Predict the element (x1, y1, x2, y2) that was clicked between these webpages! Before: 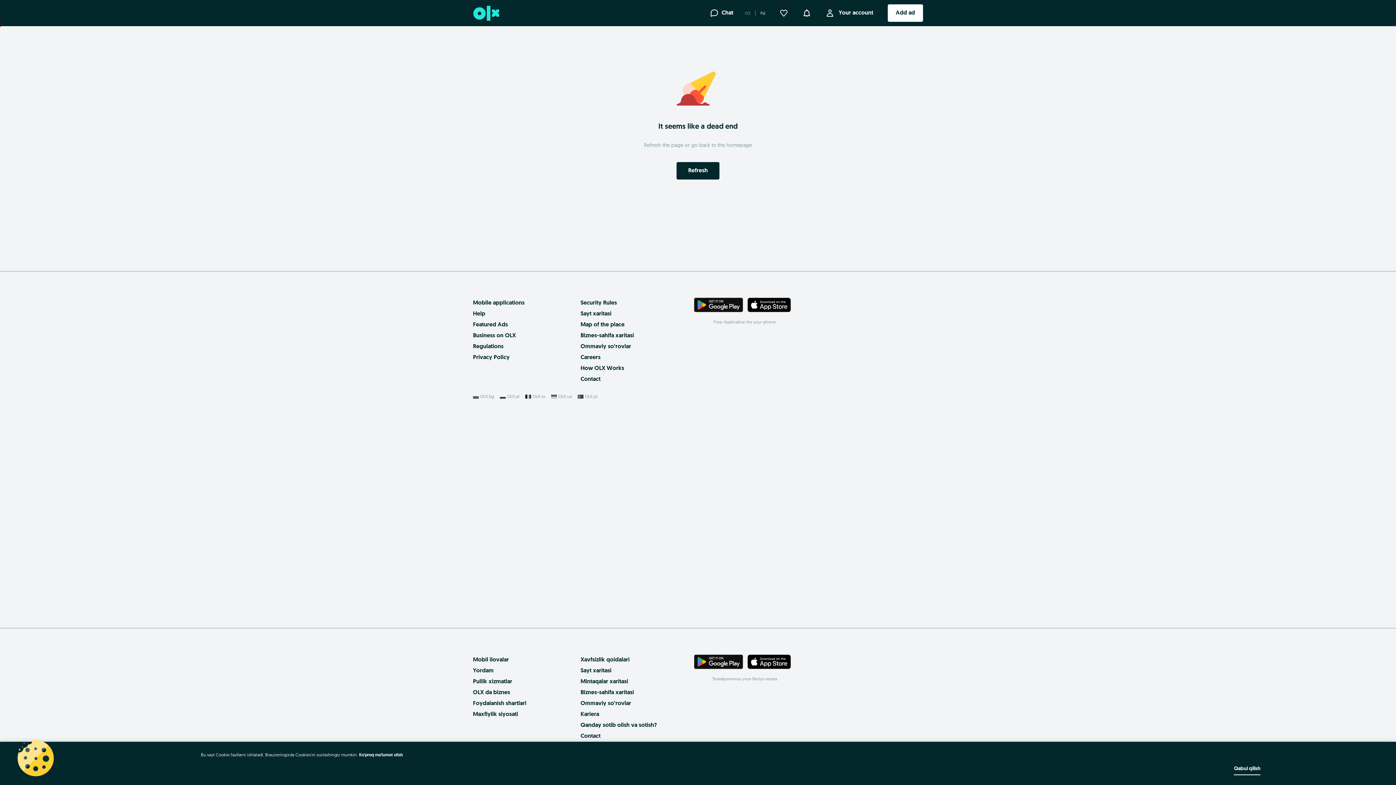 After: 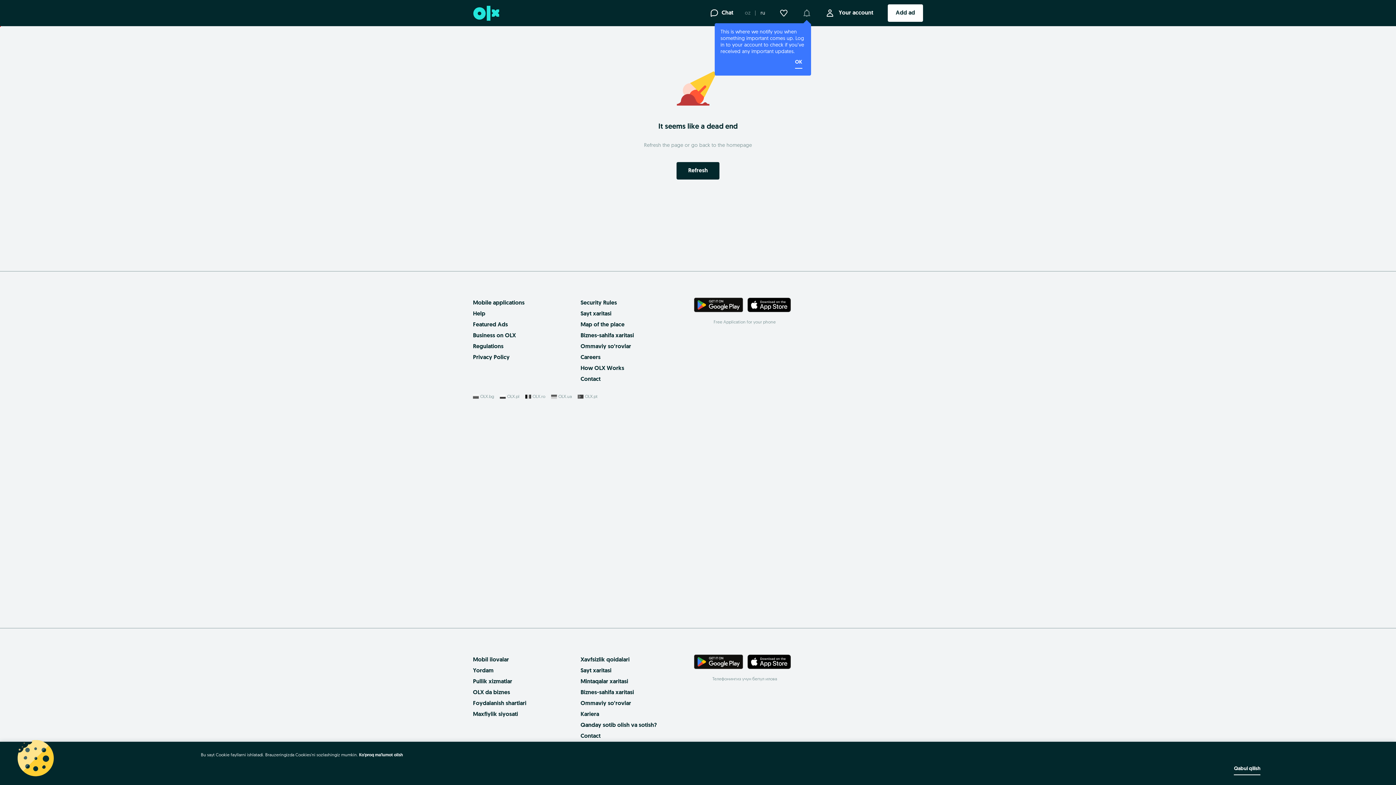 Action: bbox: (802, 10, 811, 16) label: Notifications